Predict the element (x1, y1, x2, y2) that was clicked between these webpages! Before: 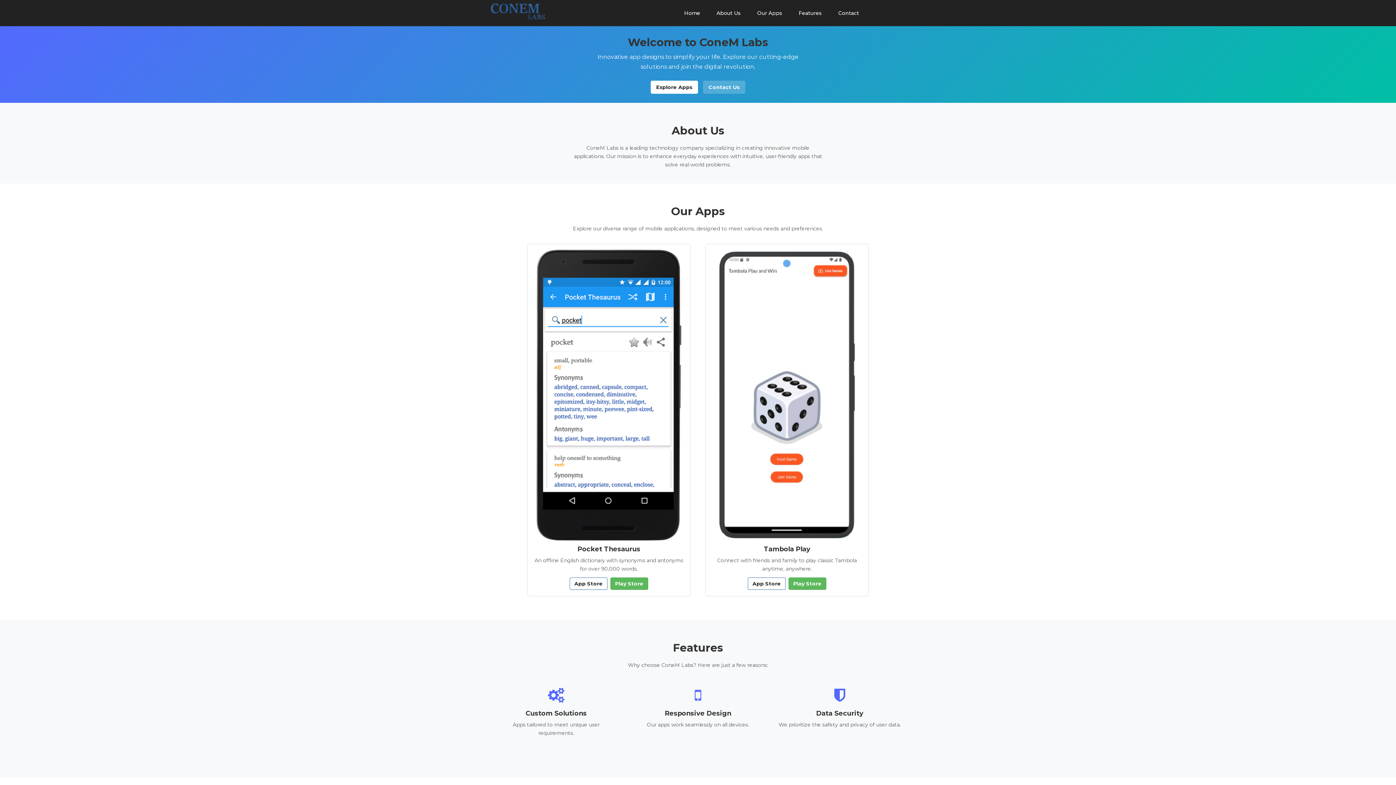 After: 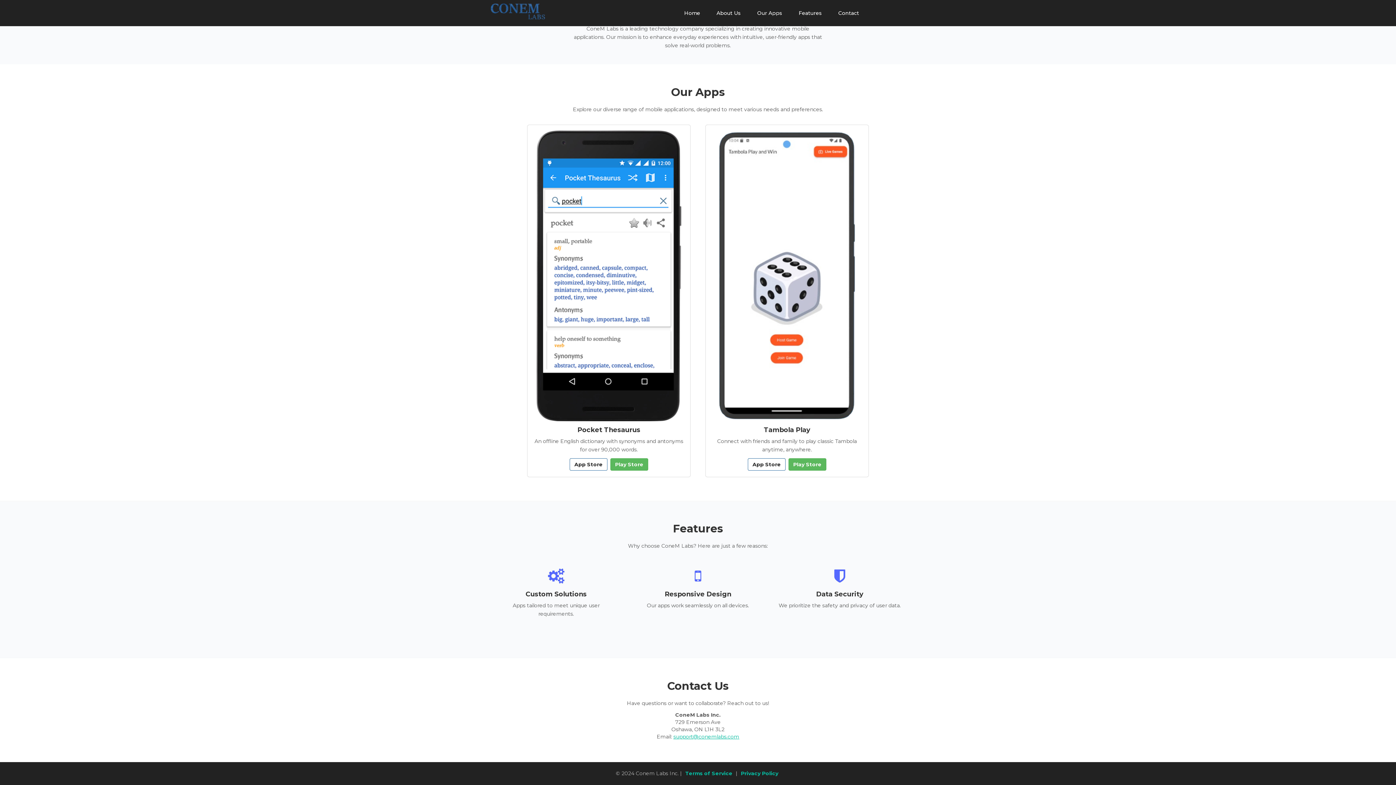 Action: label: Contact Us bbox: (701, 83, 747, 90)